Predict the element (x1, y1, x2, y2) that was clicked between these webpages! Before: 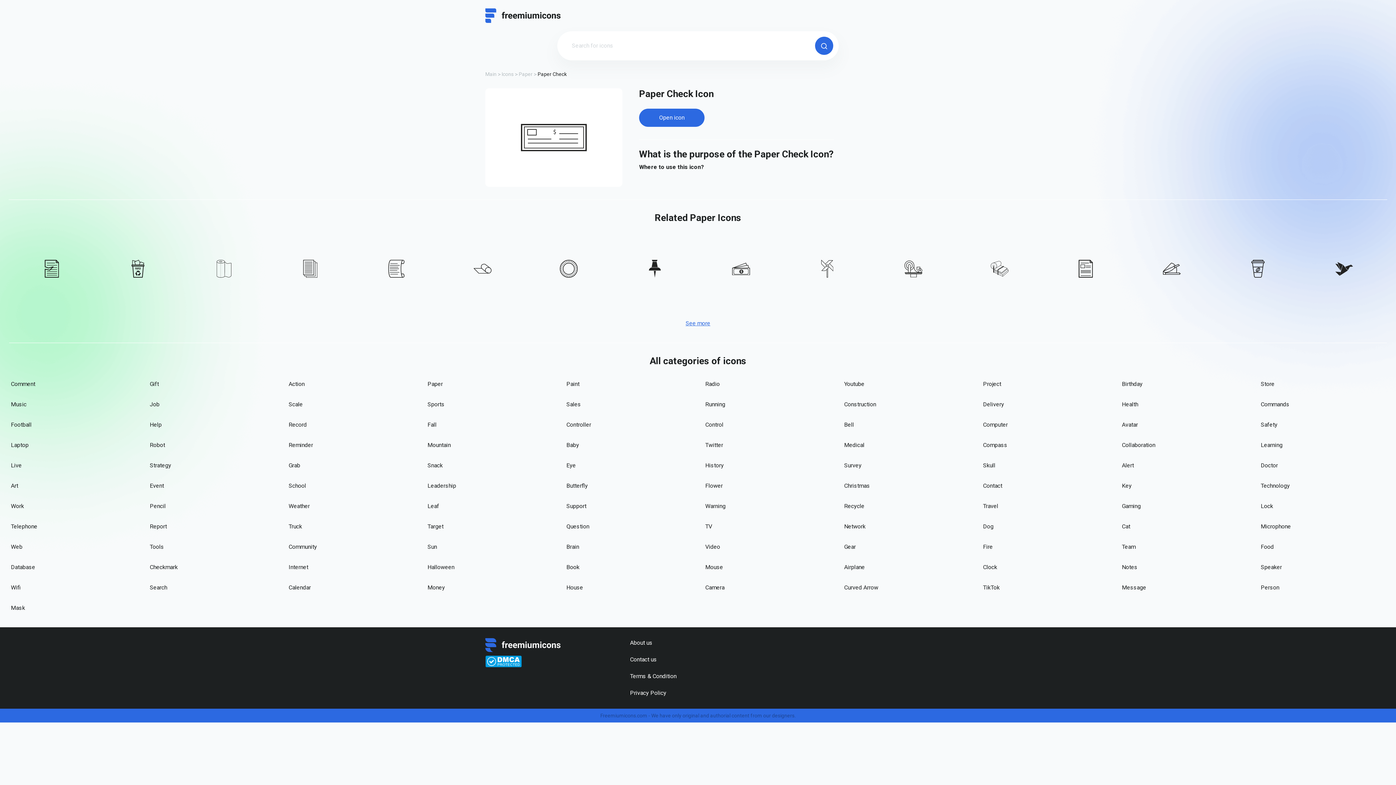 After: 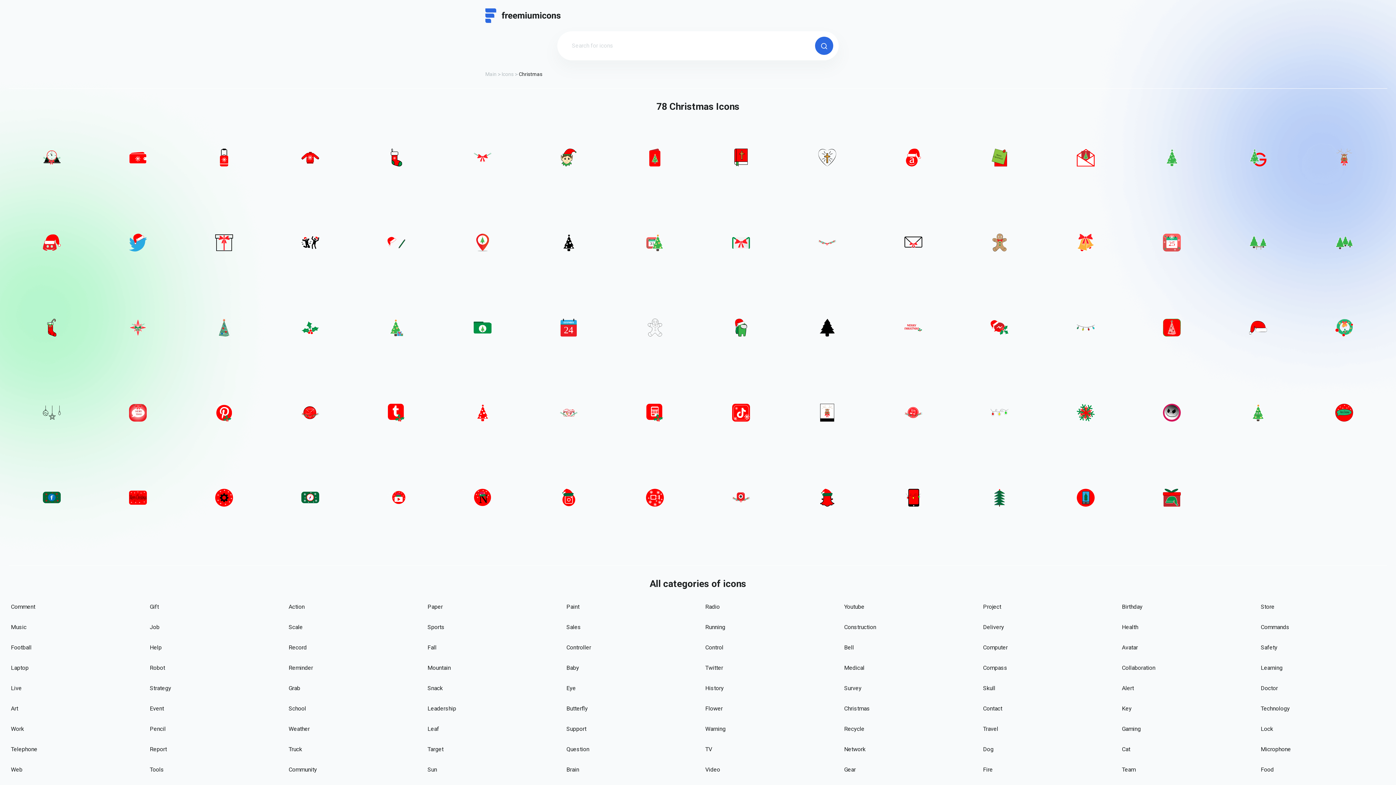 Action: label: Christmas bbox: (844, 481, 870, 490)